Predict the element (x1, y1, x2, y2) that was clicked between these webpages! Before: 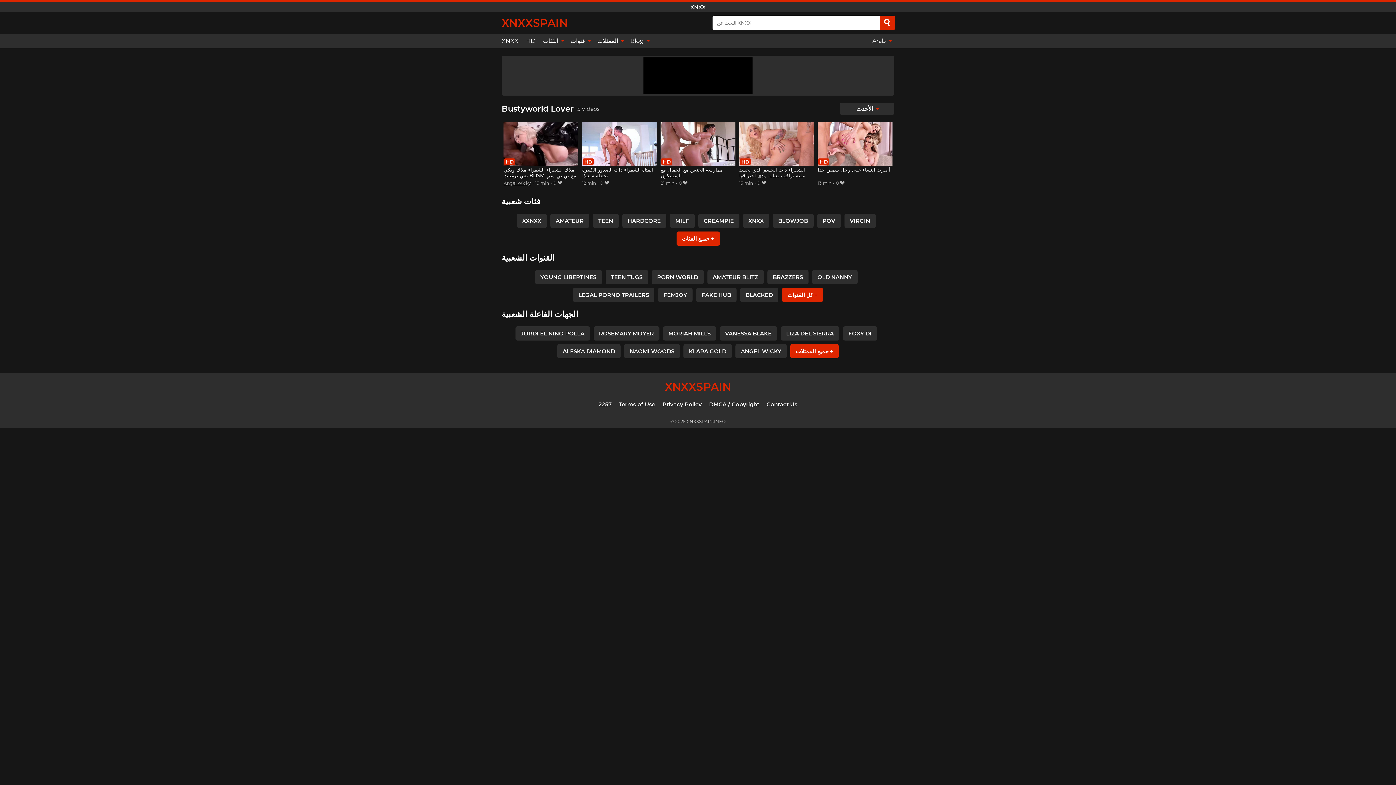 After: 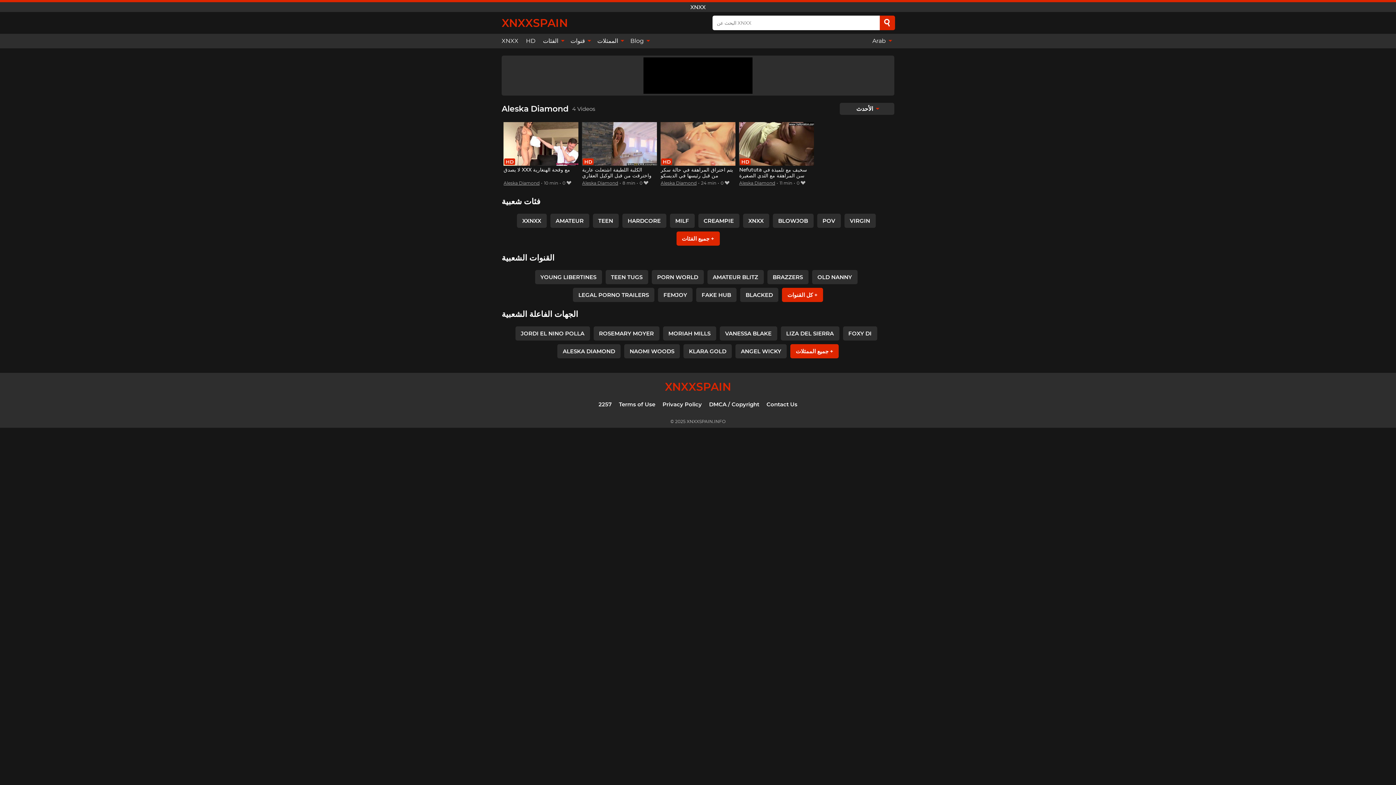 Action: bbox: (557, 344, 620, 358) label: ALESKA DIAMOND